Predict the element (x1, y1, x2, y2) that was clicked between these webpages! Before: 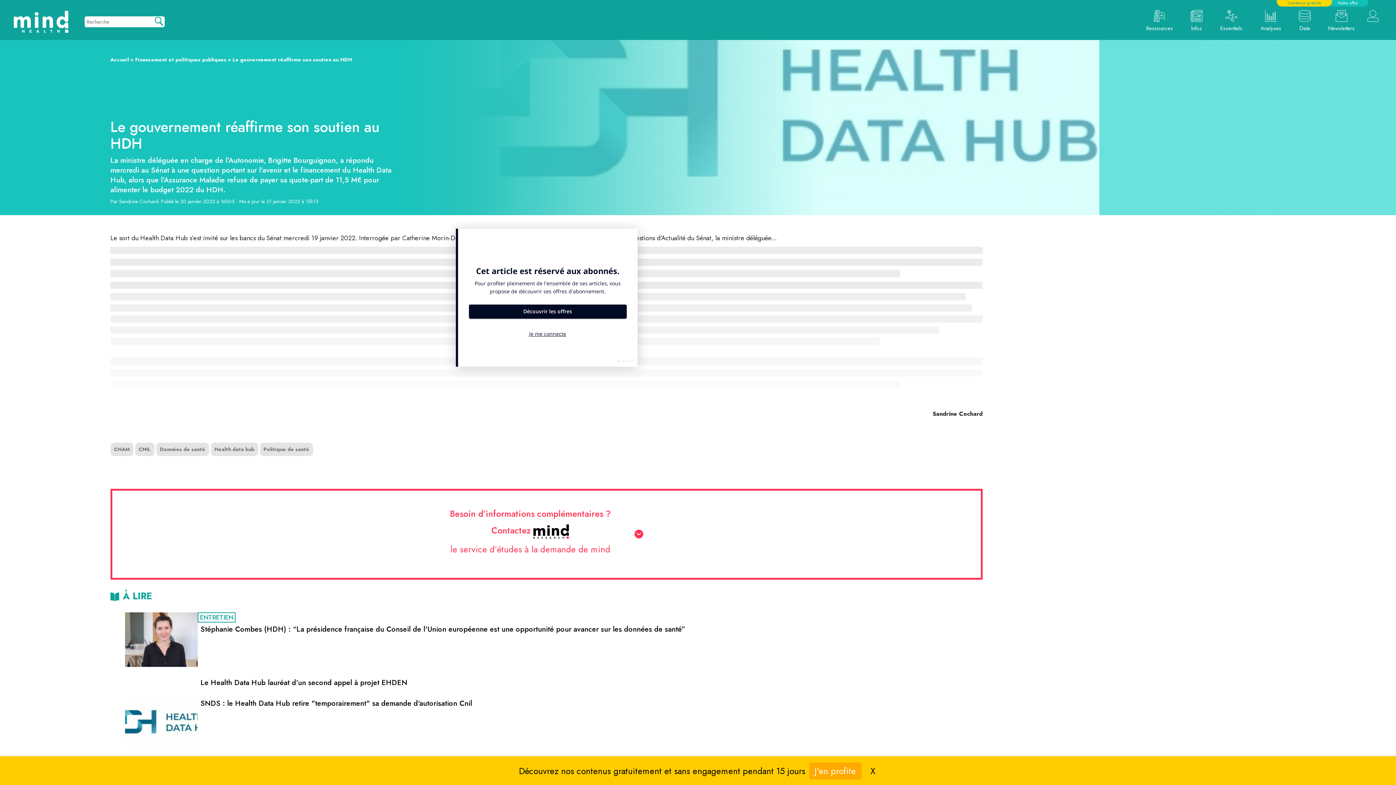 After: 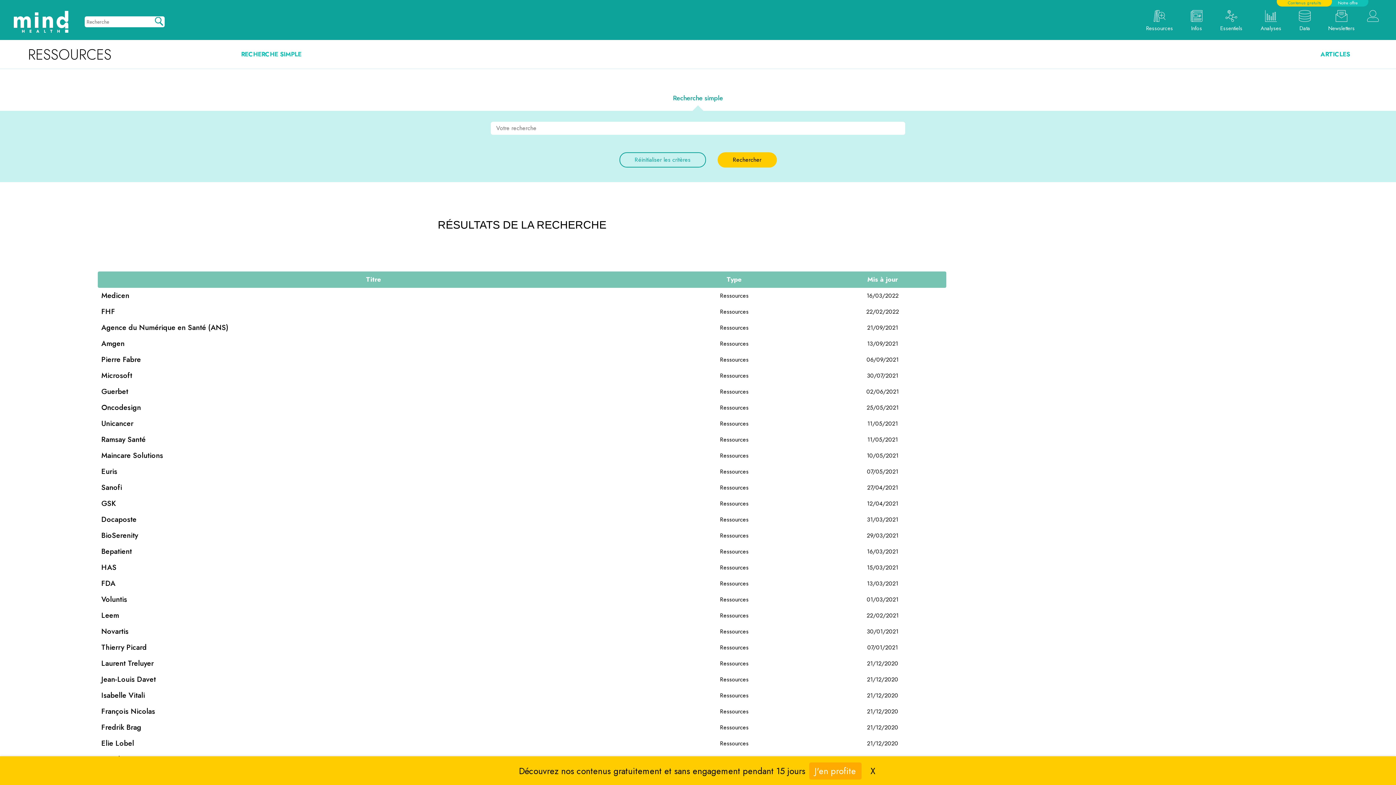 Action: bbox: (154, 17, 163, 26)